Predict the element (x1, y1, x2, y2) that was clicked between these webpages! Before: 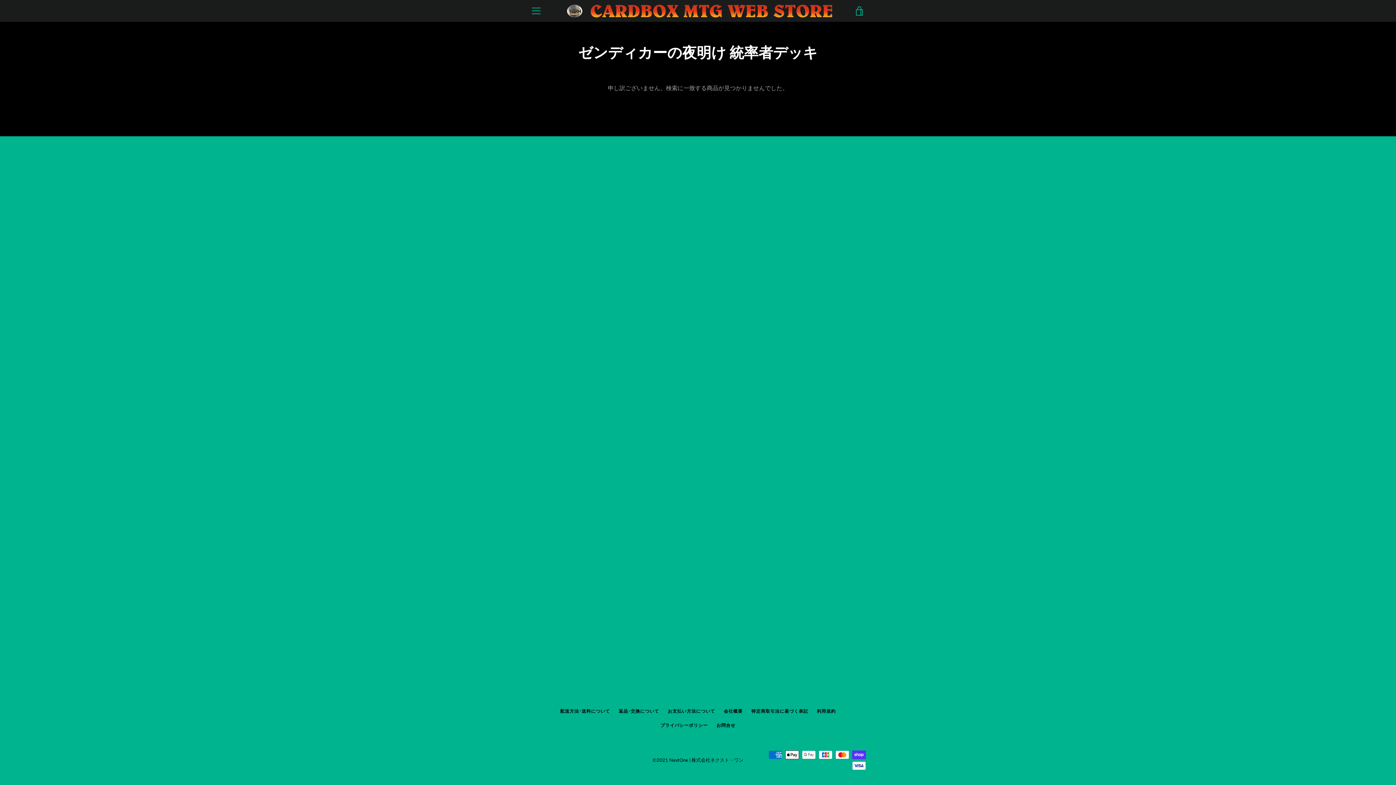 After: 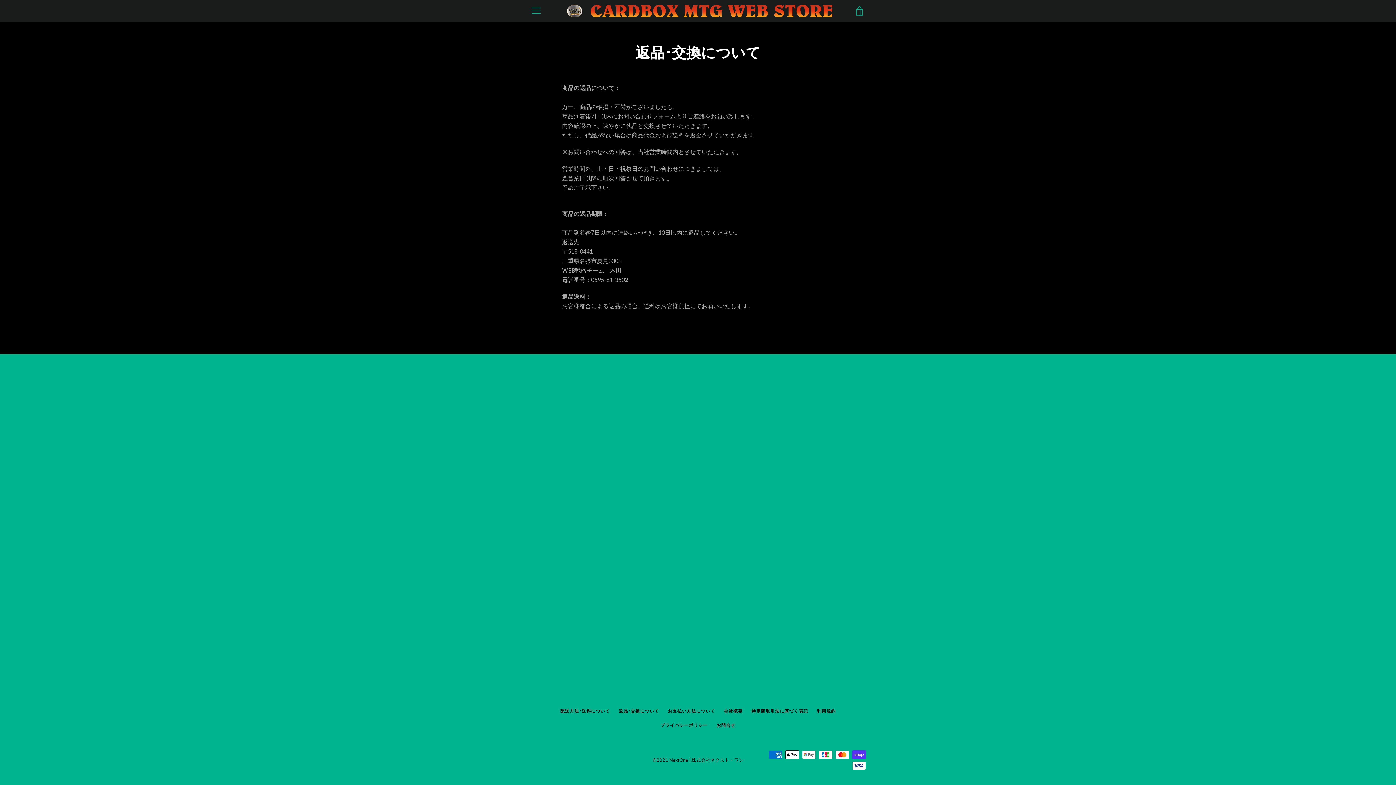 Action: label: 返品･交換について bbox: (618, 708, 659, 714)